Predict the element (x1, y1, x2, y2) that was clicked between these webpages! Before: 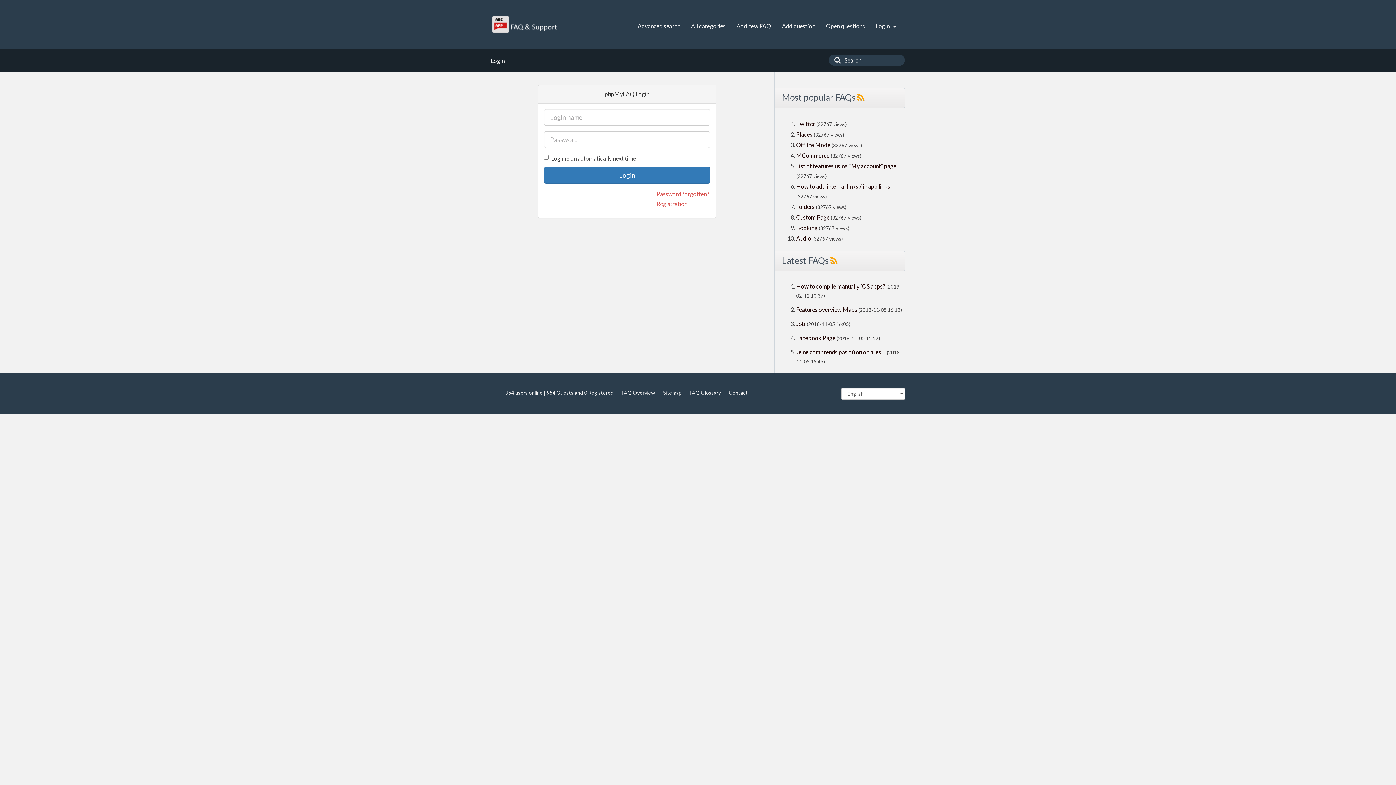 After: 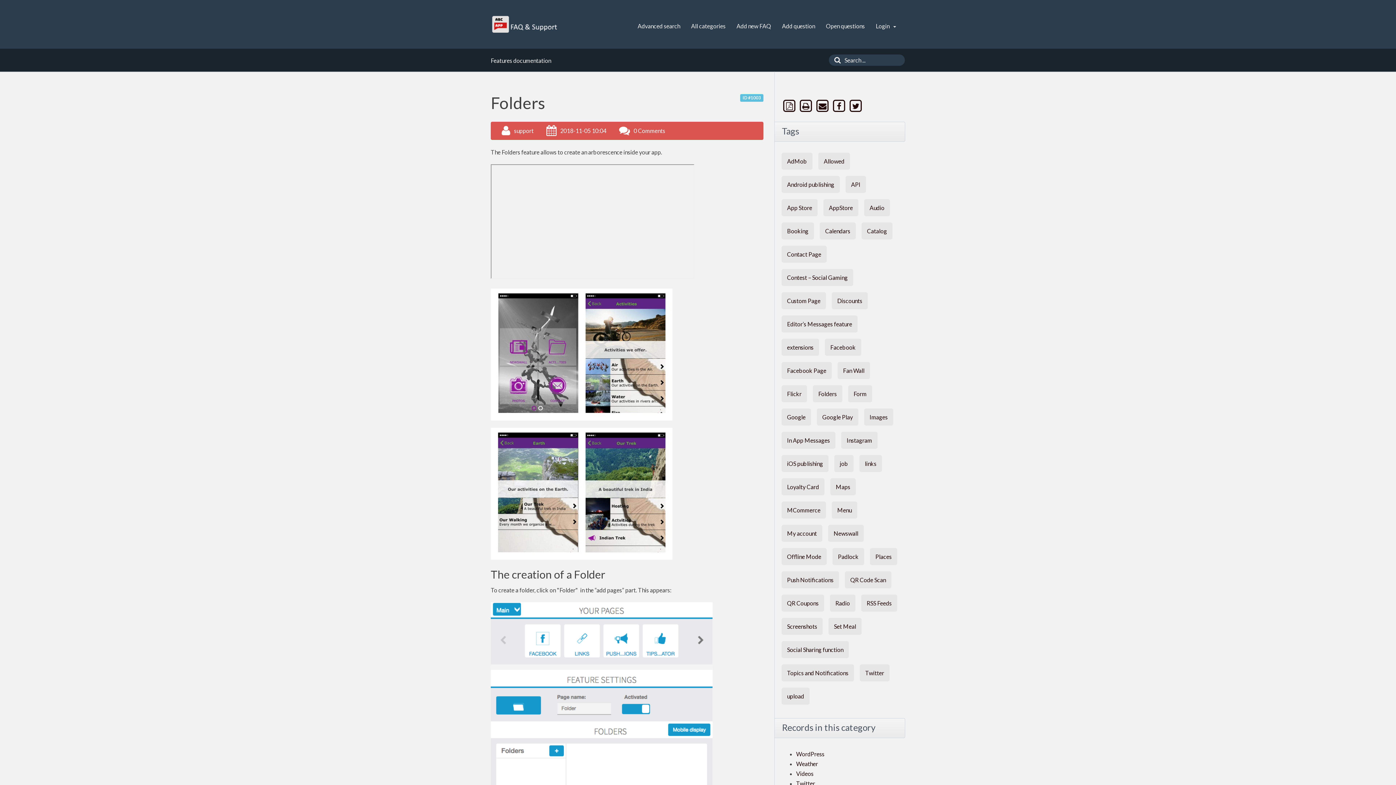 Action: bbox: (796, 203, 814, 210) label: Folders